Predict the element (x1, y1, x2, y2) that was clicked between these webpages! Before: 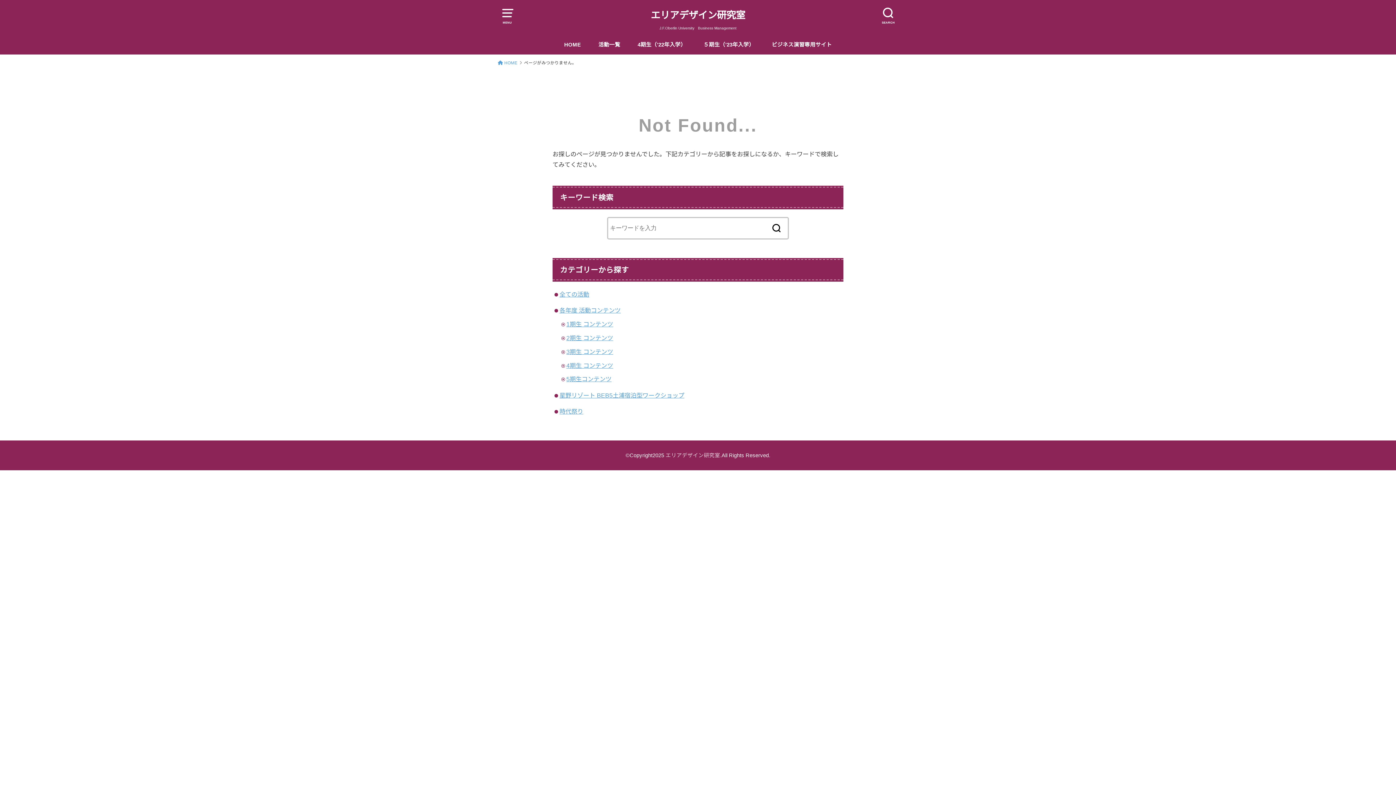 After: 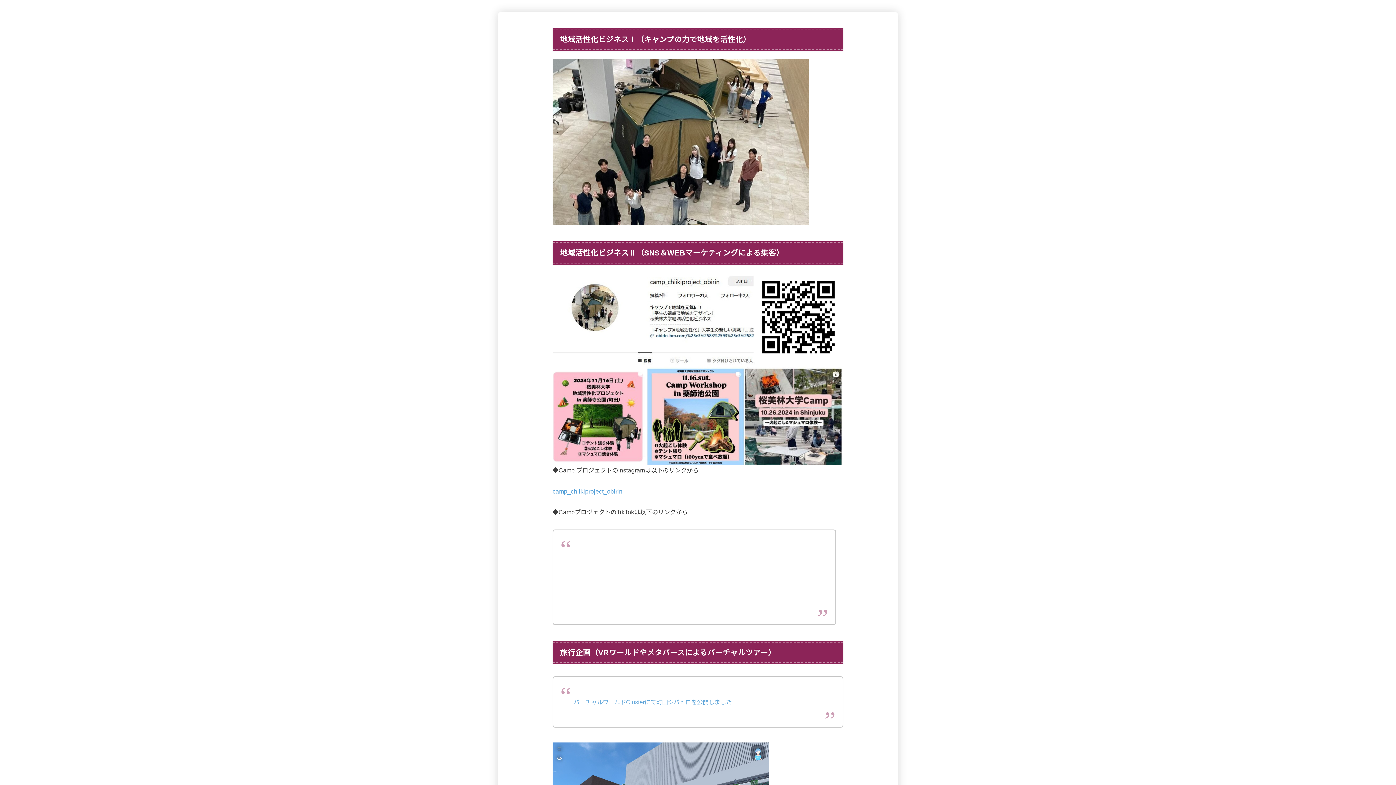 Action: bbox: (772, 34, 832, 54) label: ビジネス演習専用サイト